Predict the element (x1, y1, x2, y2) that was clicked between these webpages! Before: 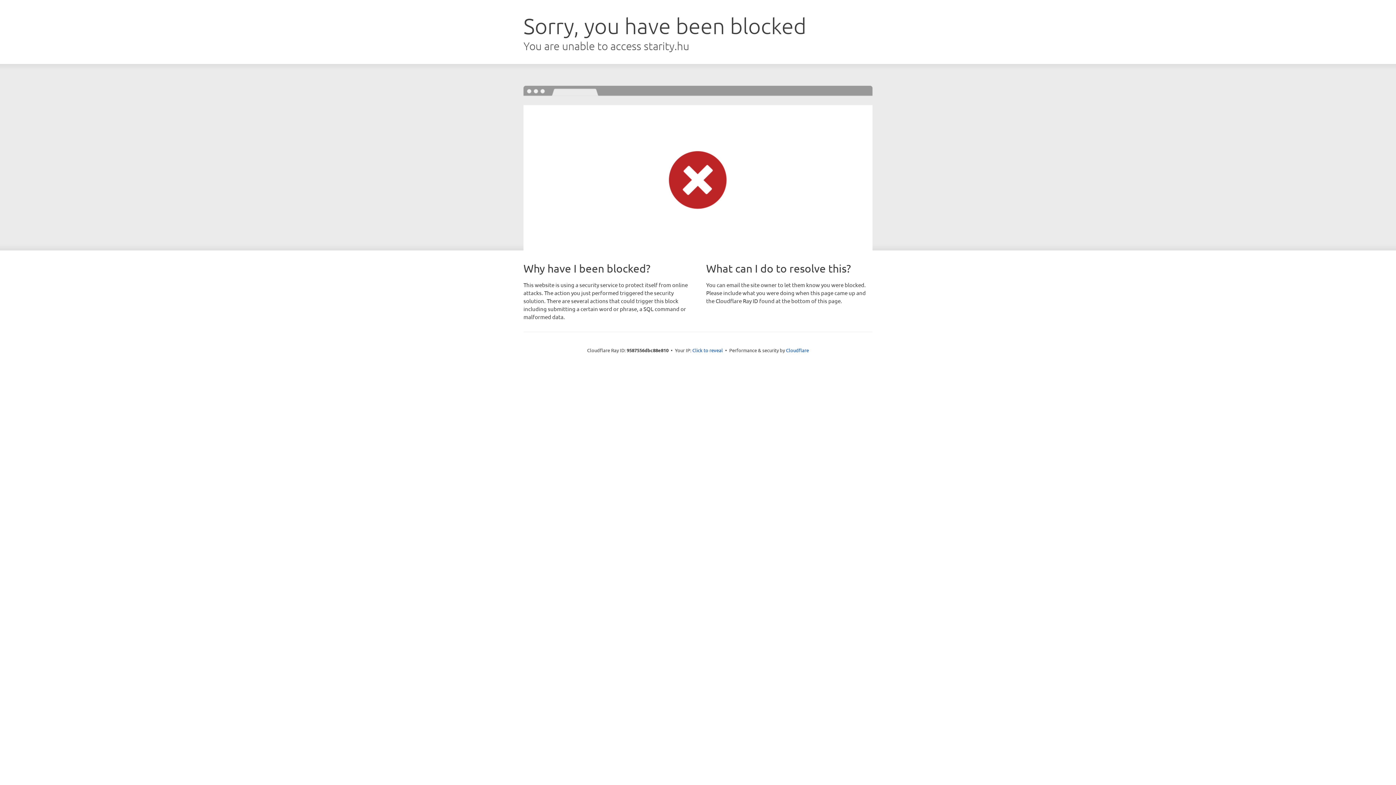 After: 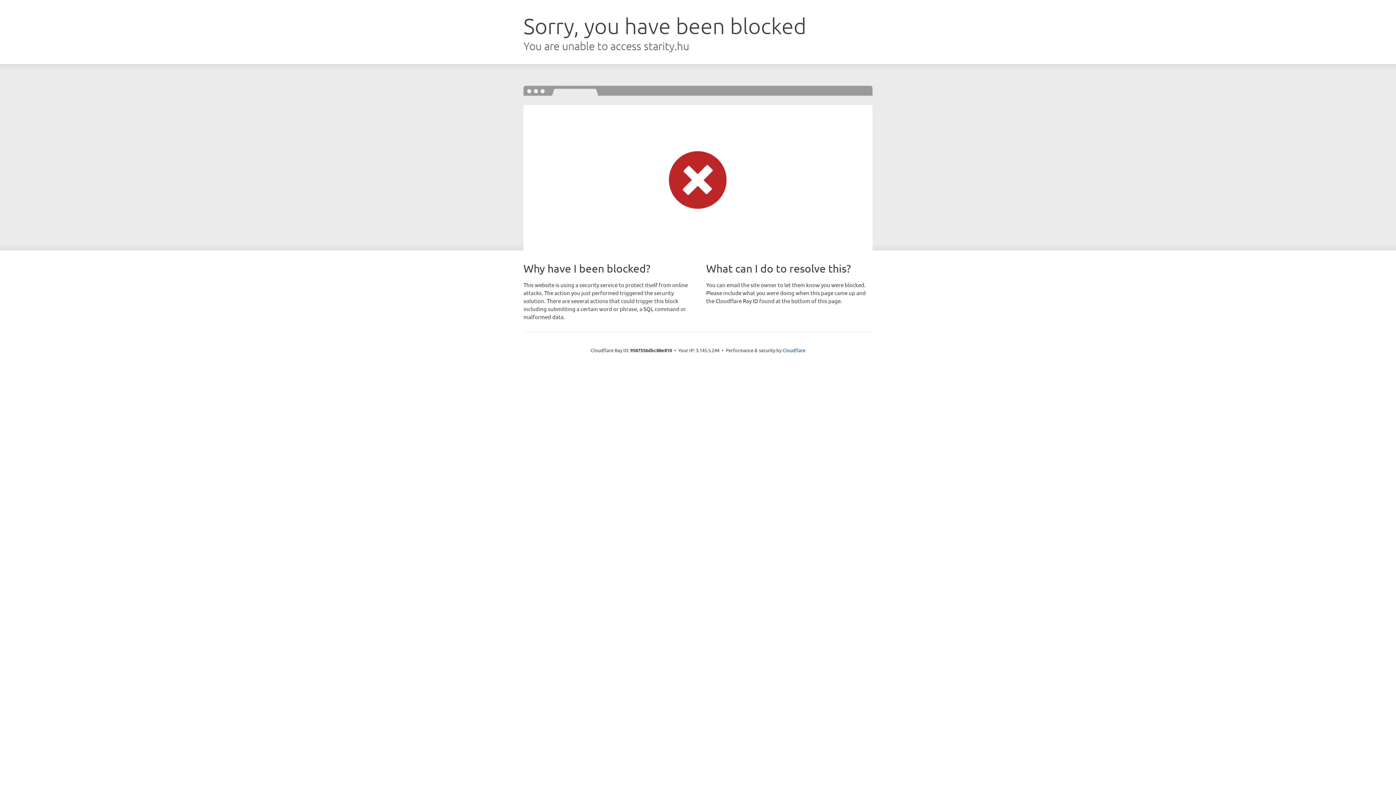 Action: bbox: (692, 346, 723, 353) label: Click to reveal